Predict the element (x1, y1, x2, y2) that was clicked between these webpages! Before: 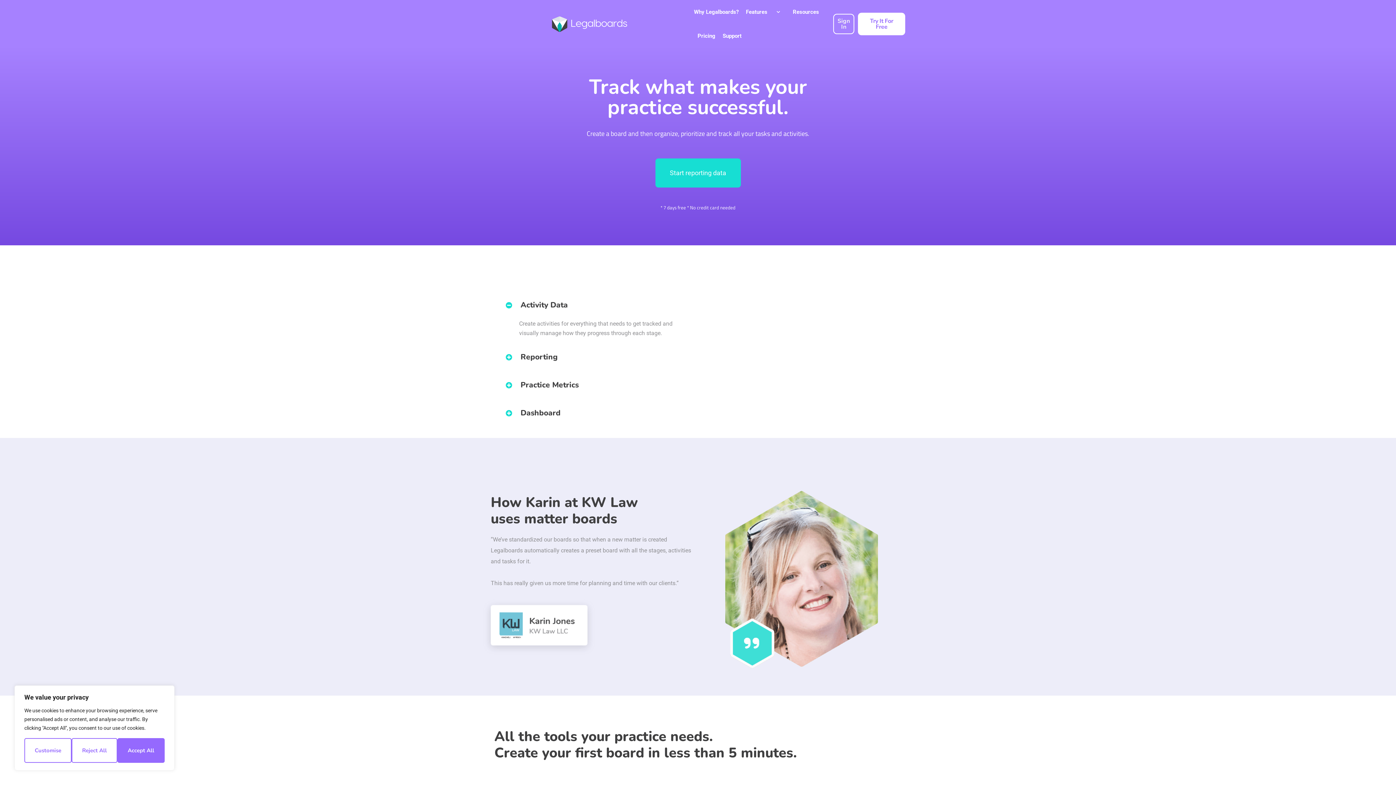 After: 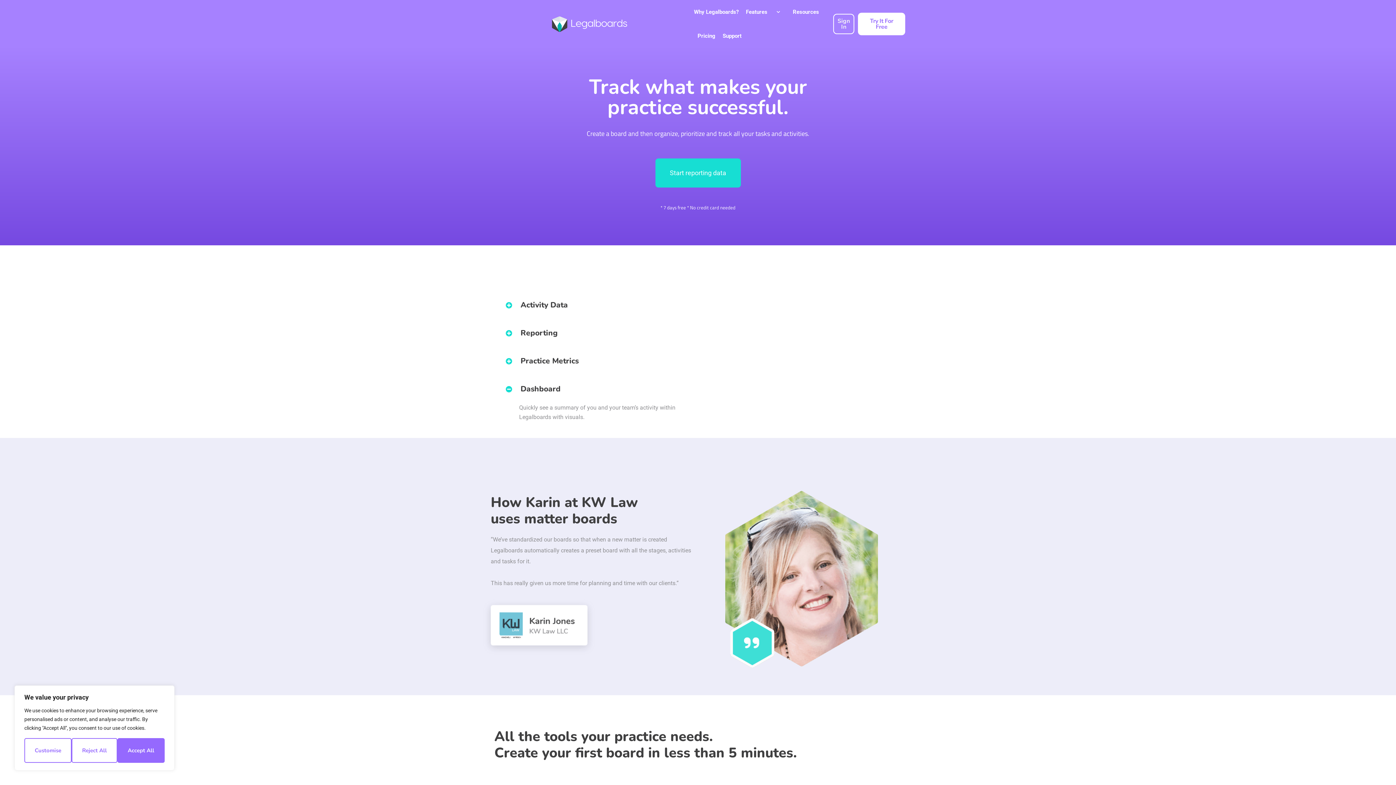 Action: bbox: (494, 399, 684, 427) label: Dashboard